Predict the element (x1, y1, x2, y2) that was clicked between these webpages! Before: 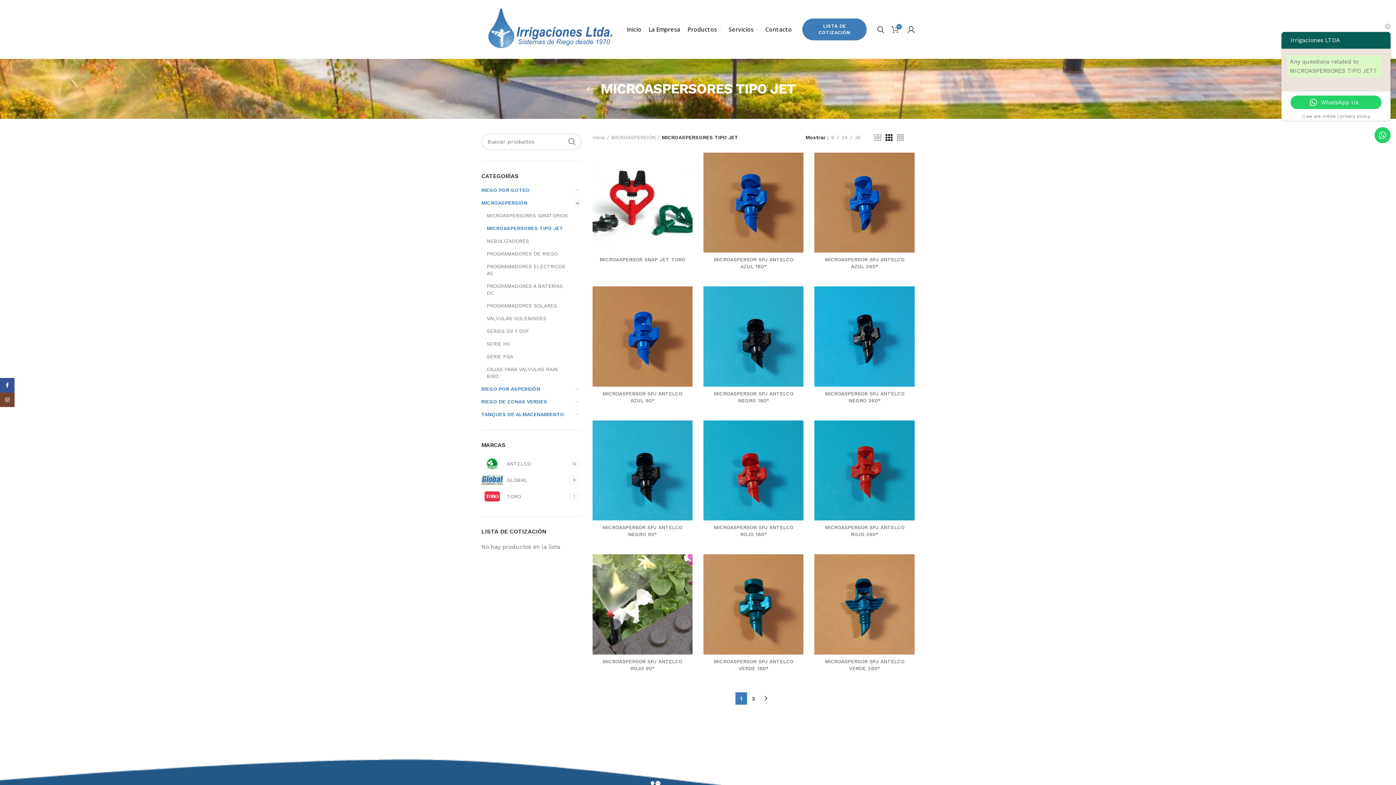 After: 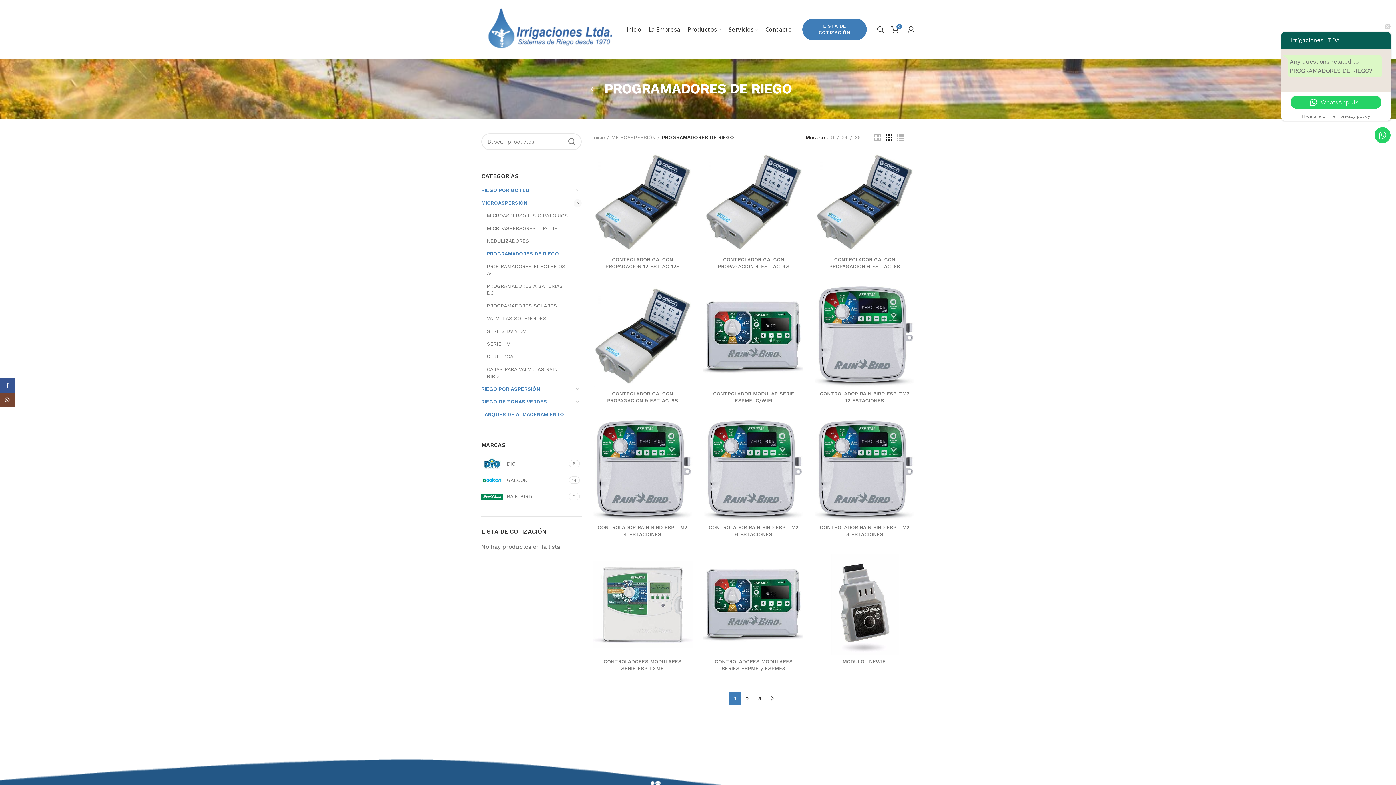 Action: label: PROGRAMADORES DE RIEGO bbox: (486, 247, 572, 260)